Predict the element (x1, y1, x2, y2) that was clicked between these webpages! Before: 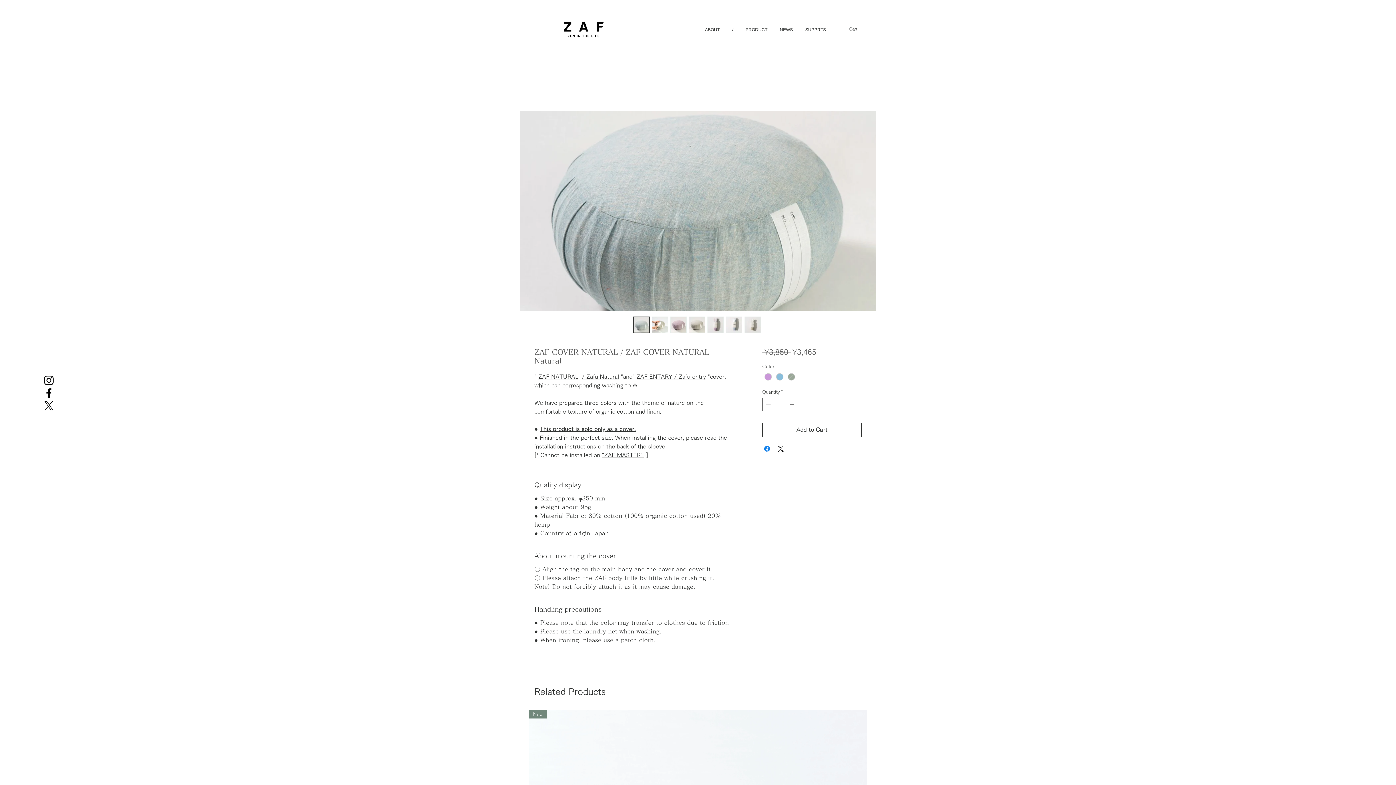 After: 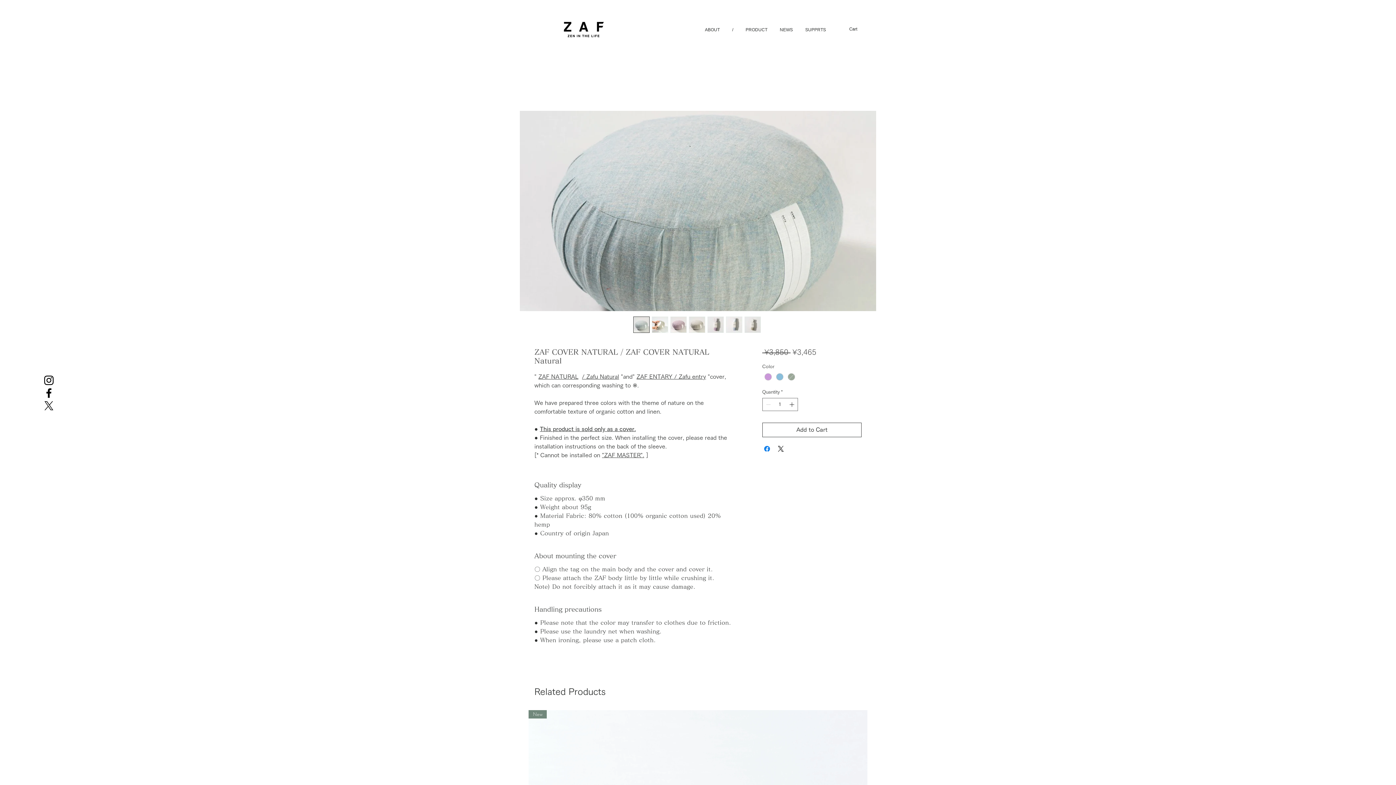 Action: label: ZAF ENTARY / Zafu entry bbox: (636, 373, 706, 379)